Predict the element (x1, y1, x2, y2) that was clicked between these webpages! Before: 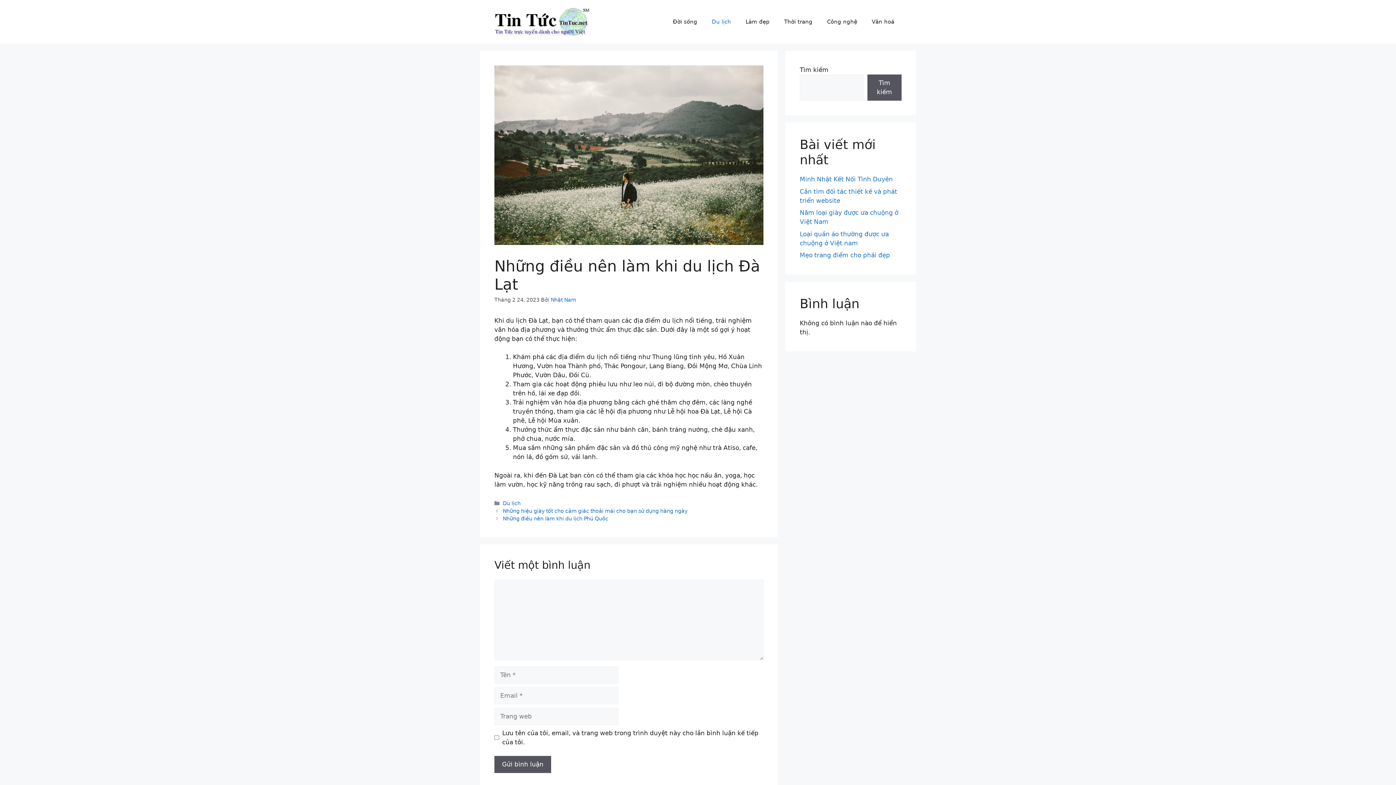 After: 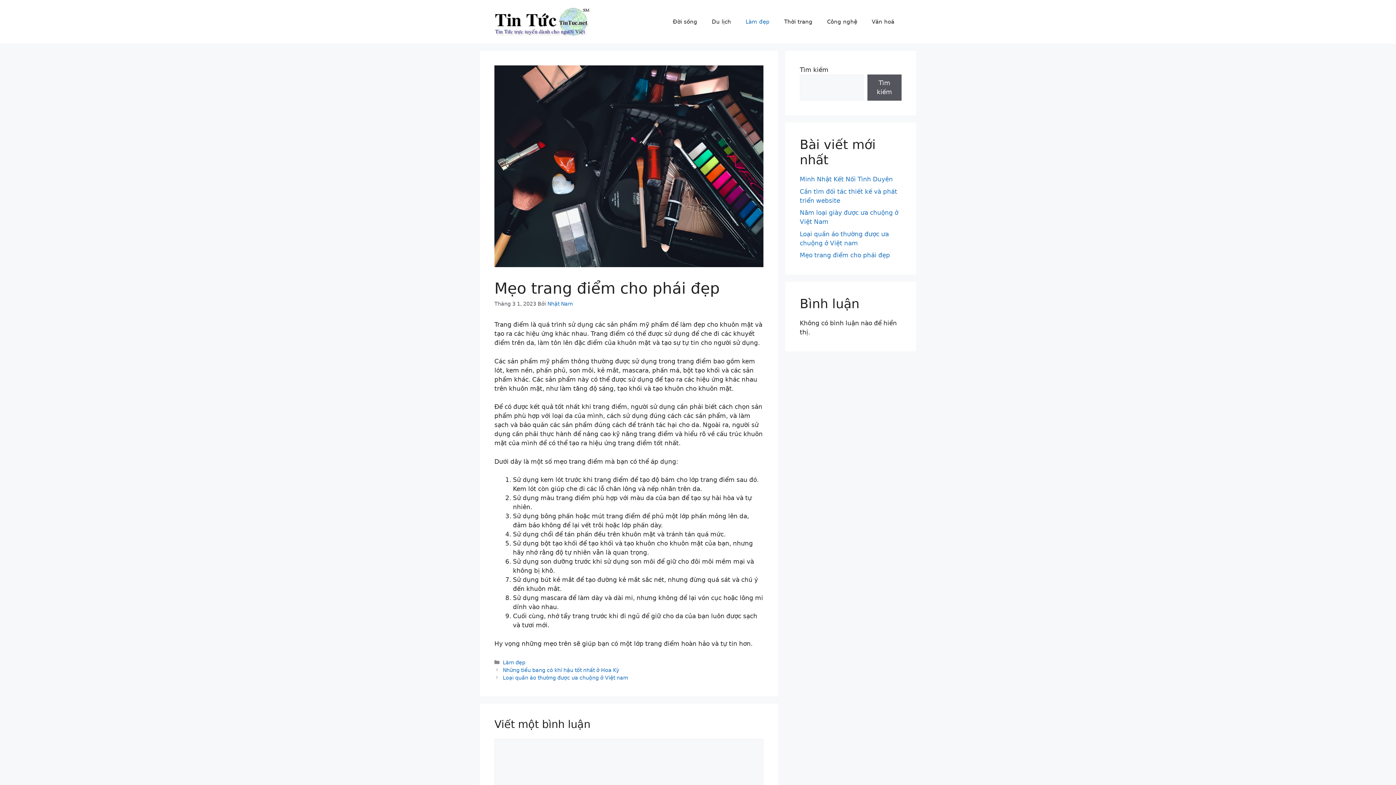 Action: label: Mẹo trang điểm cho phái đẹp bbox: (800, 251, 890, 258)